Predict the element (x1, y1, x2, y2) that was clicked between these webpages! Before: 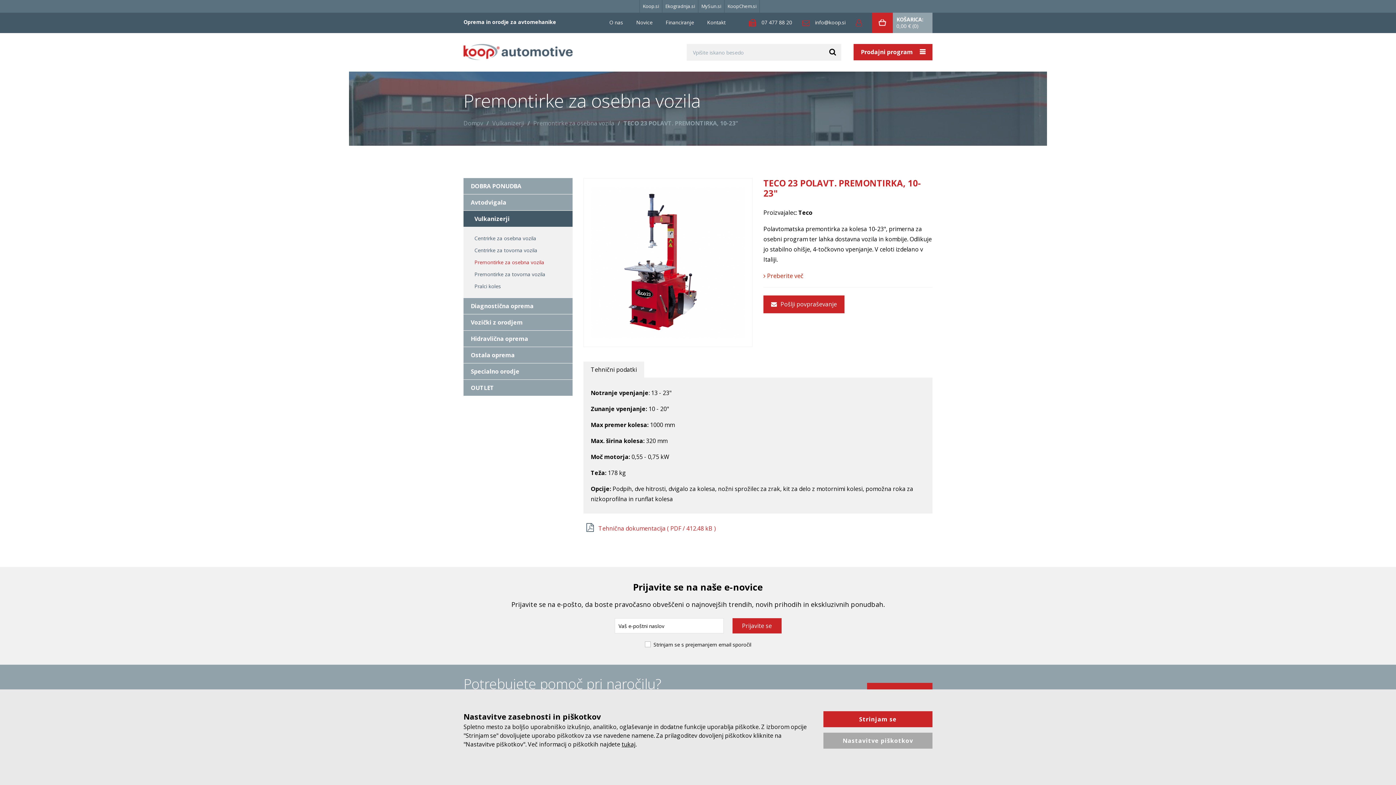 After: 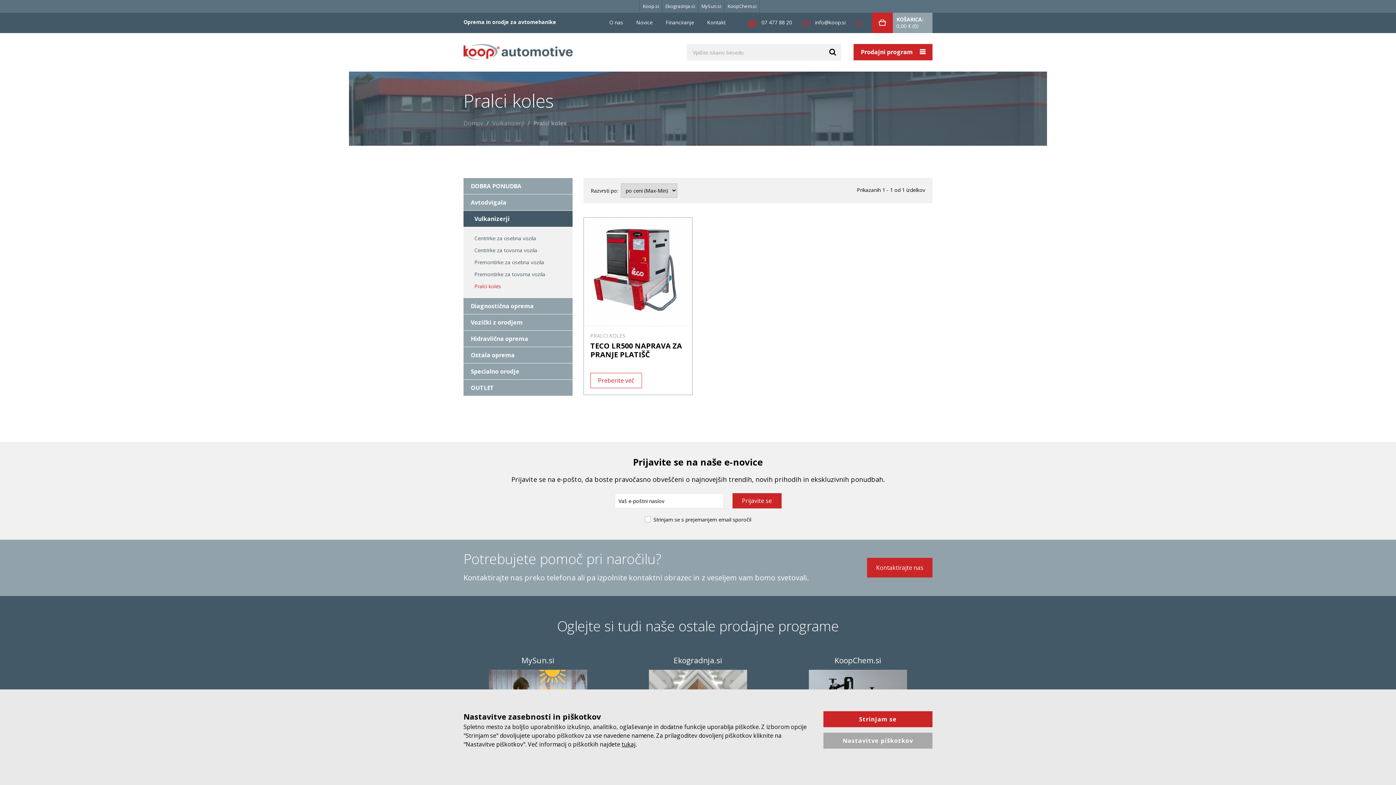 Action: bbox: (467, 280, 569, 292) label: Pralci koles